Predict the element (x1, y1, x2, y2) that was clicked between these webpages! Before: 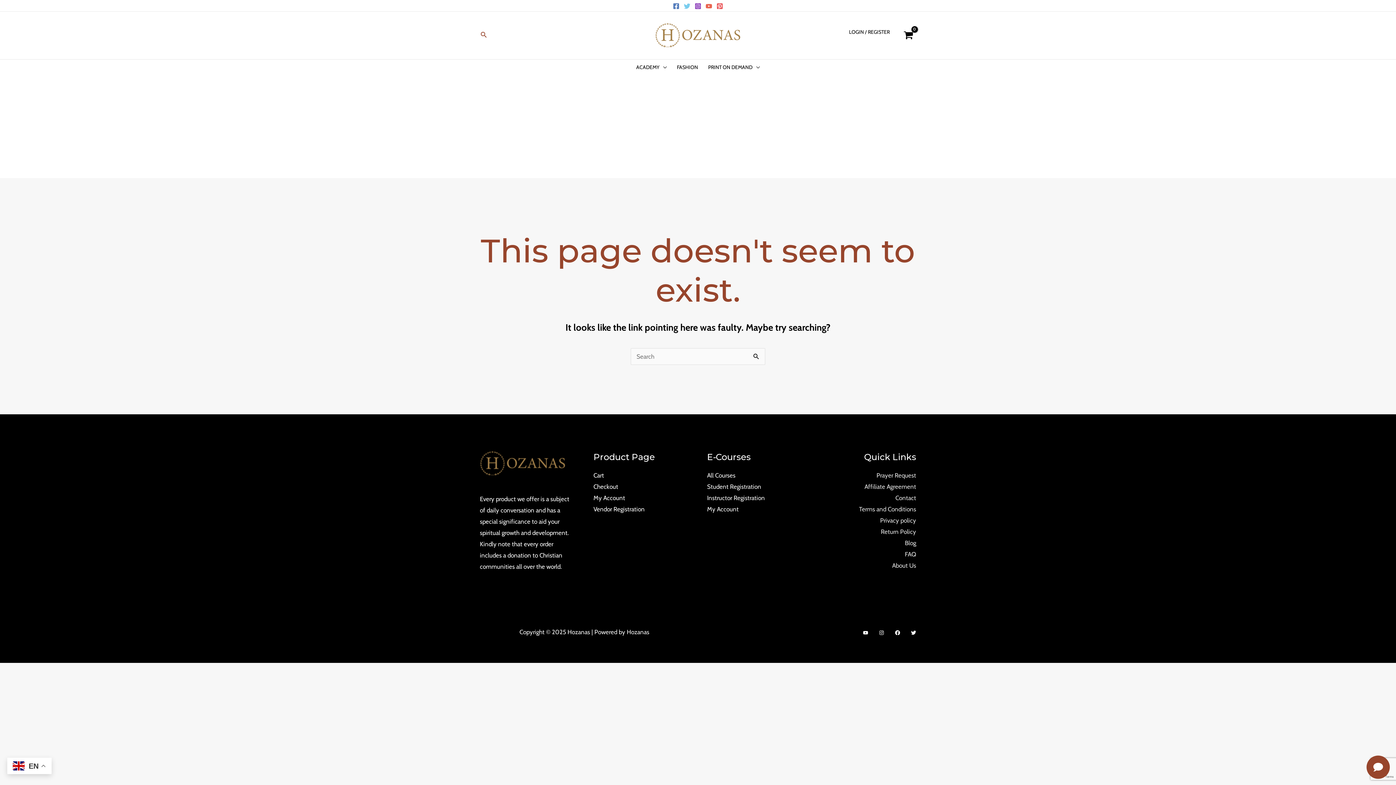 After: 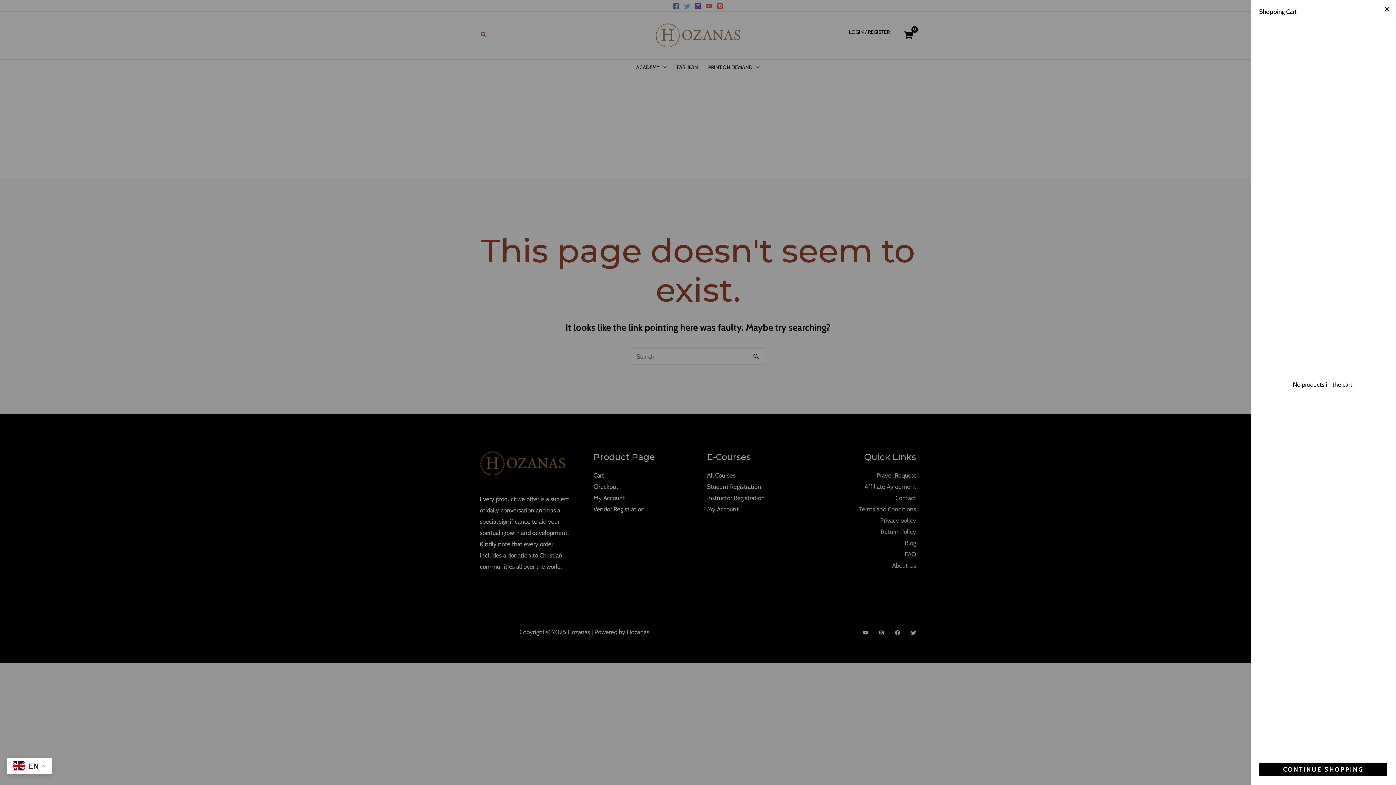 Action: label: View Shopping Cart, empty bbox: (900, 27, 916, 43)